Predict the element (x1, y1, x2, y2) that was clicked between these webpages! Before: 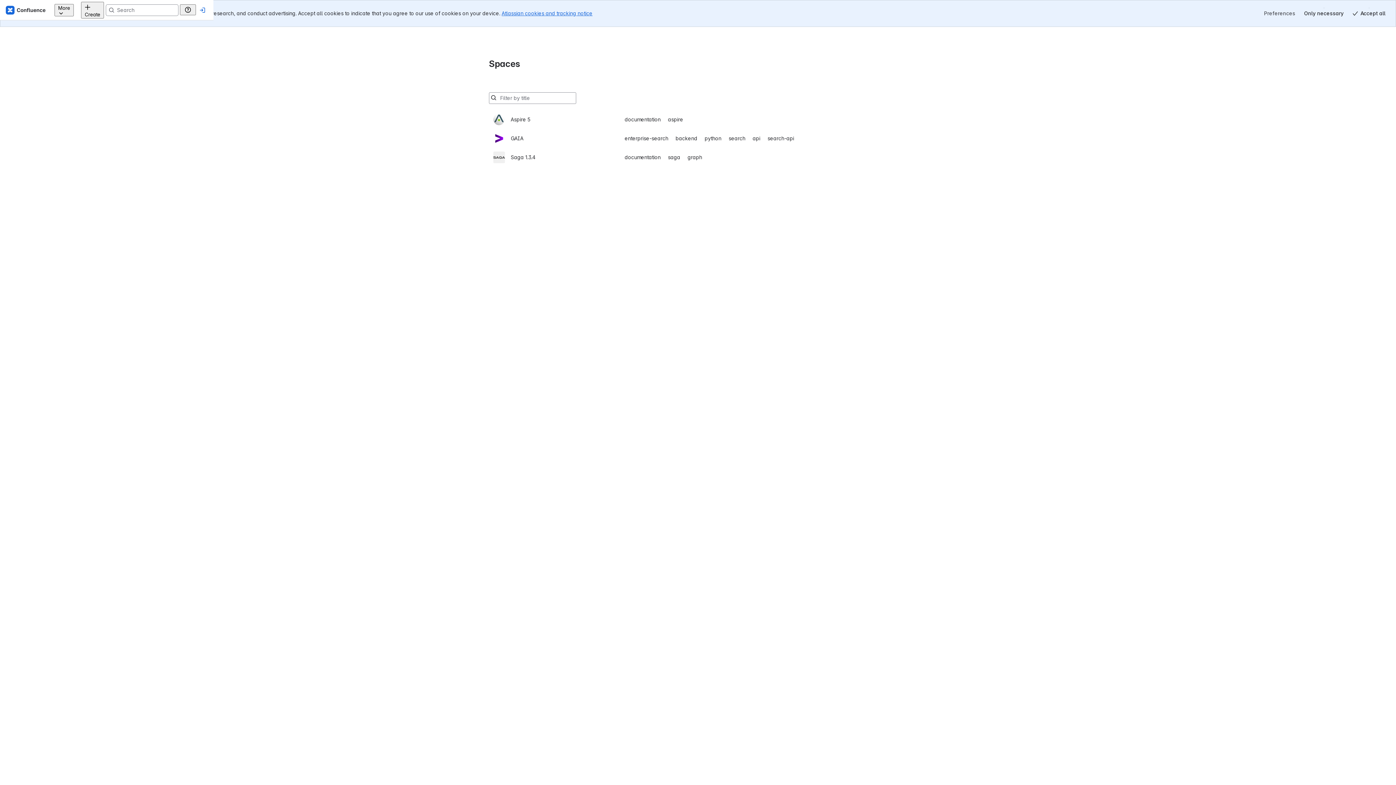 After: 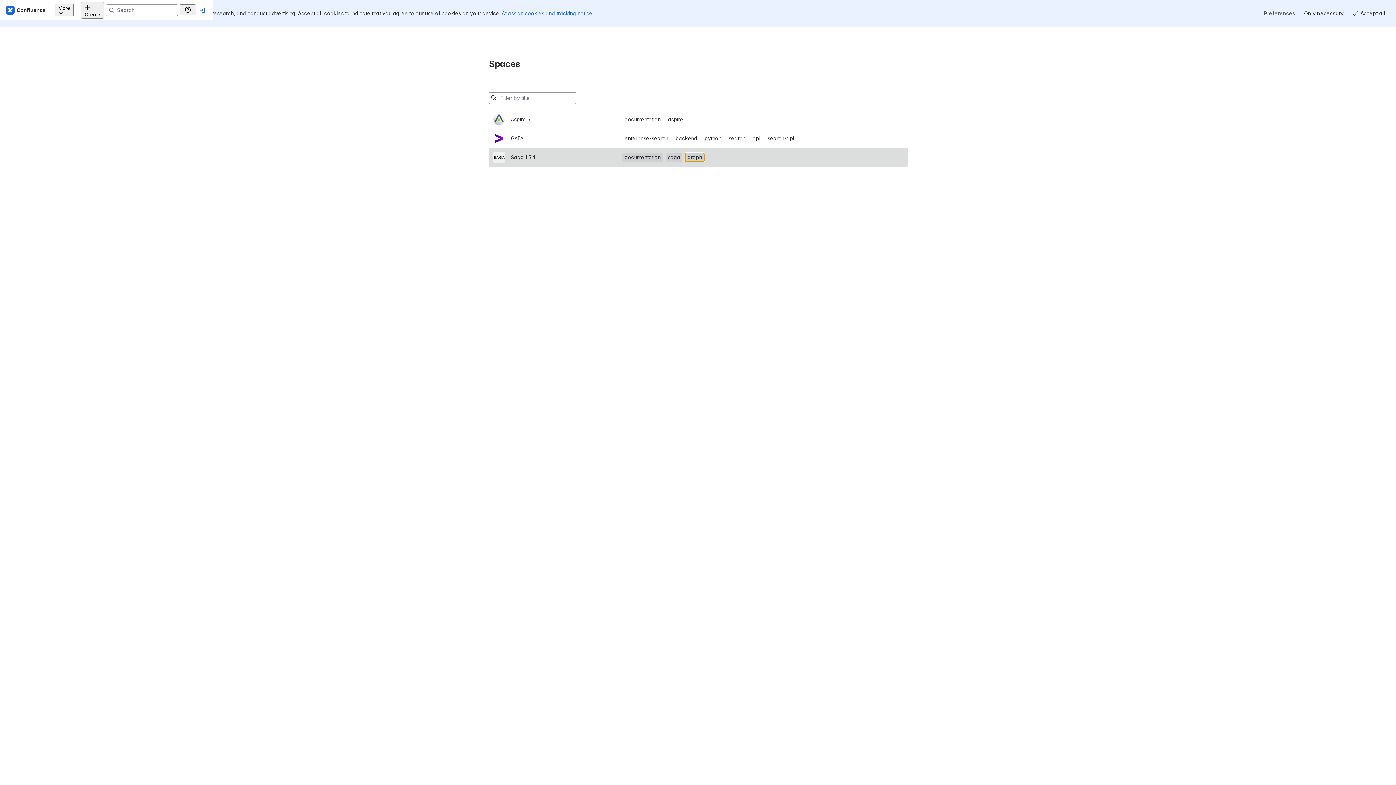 Action: label: Saga 1.3.4
documentationsagagraph bbox: (493, 121, 903, 140)